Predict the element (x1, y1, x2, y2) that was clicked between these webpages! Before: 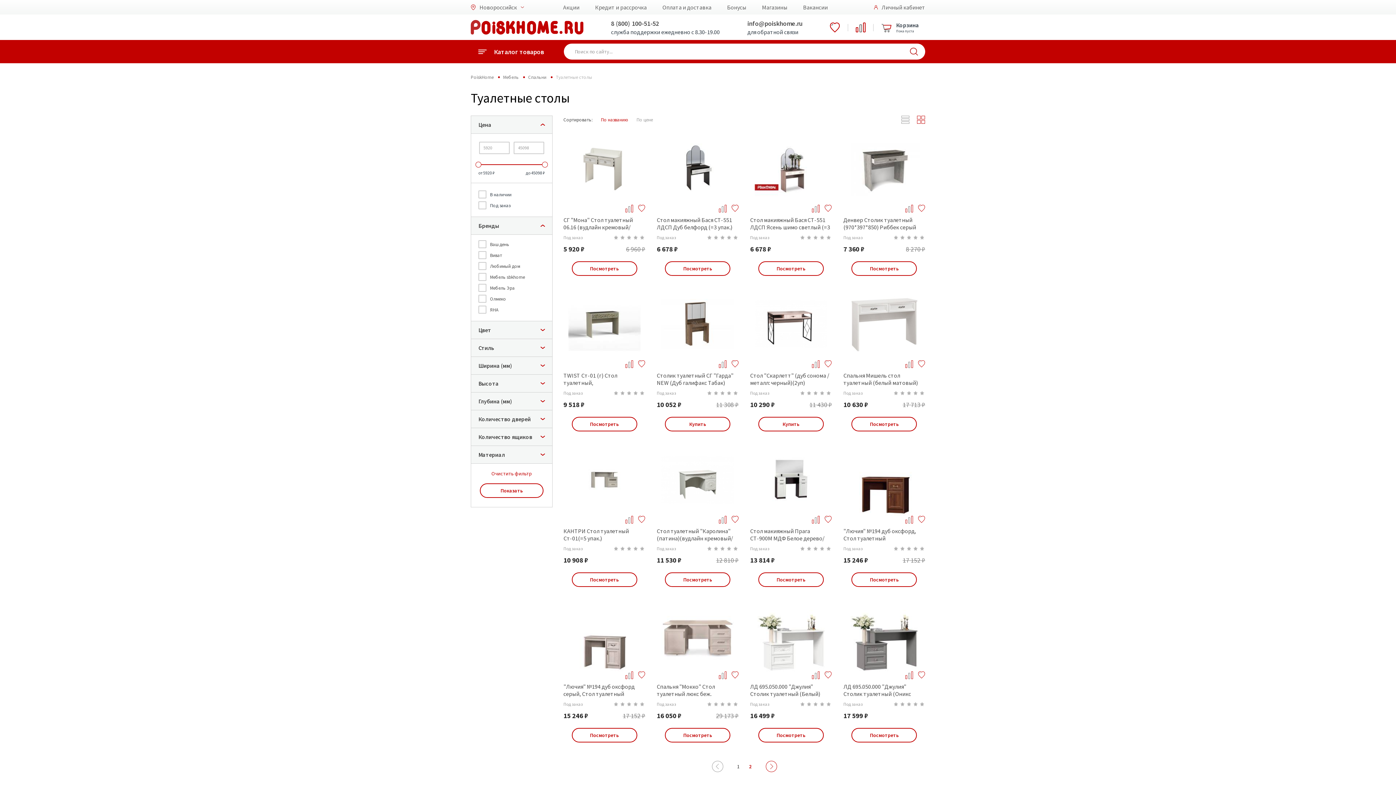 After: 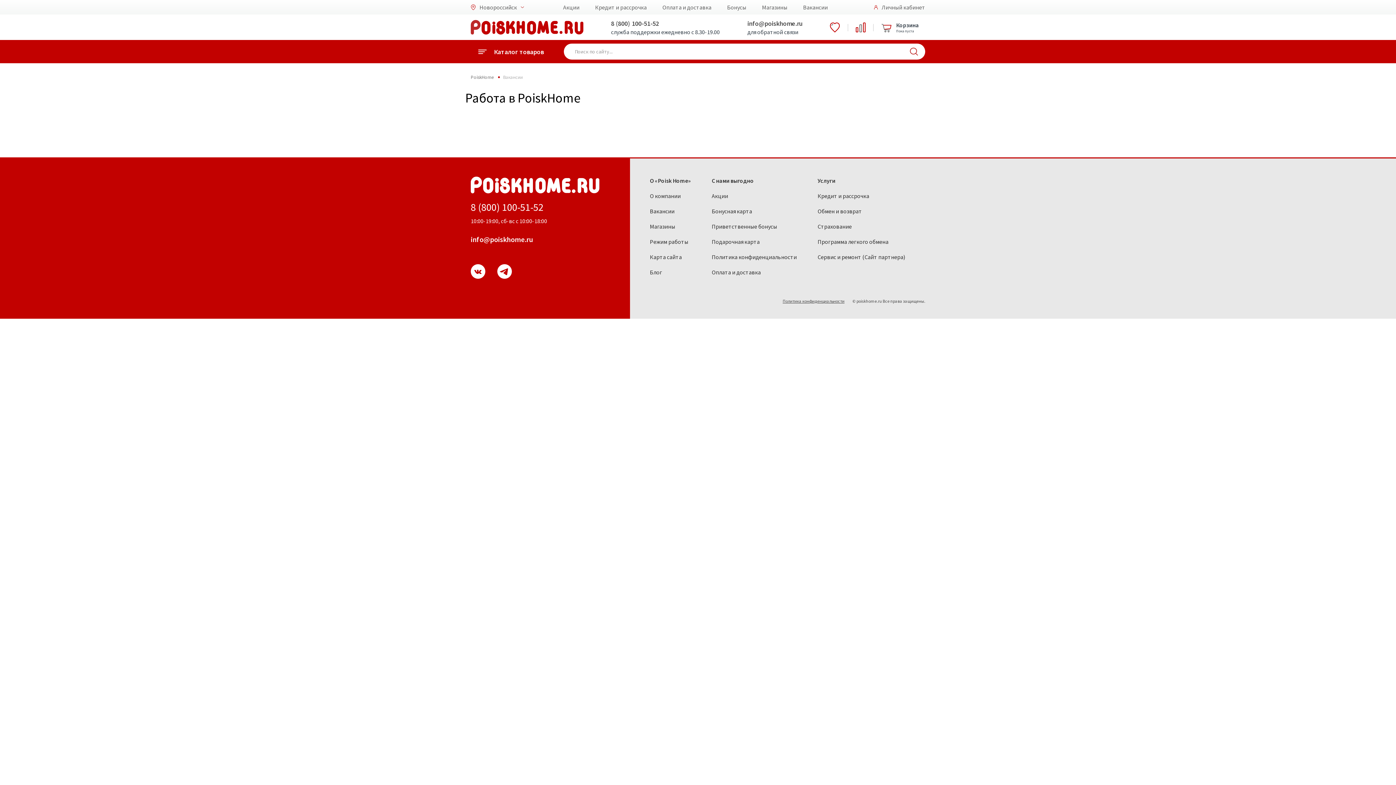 Action: label: Вакансии bbox: (796, 0, 835, 14)